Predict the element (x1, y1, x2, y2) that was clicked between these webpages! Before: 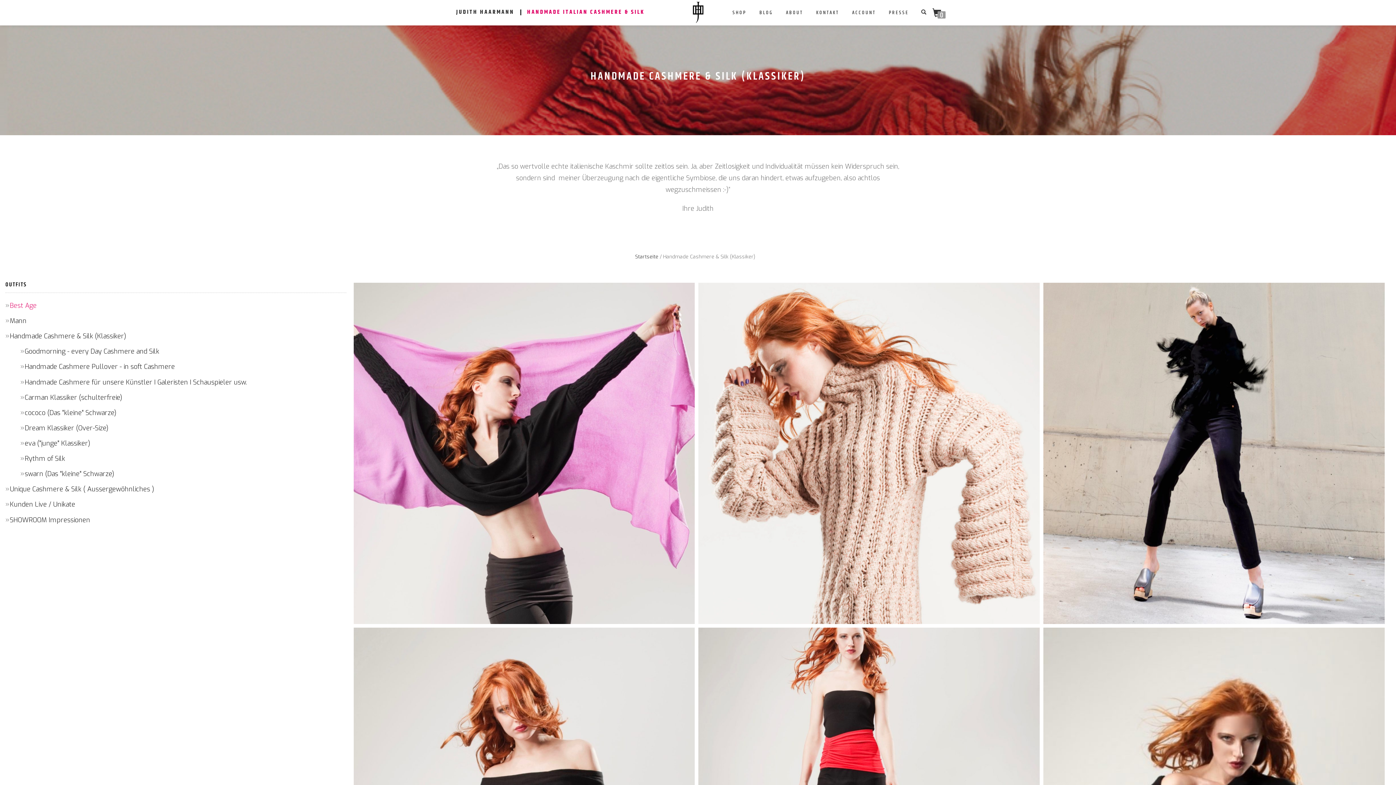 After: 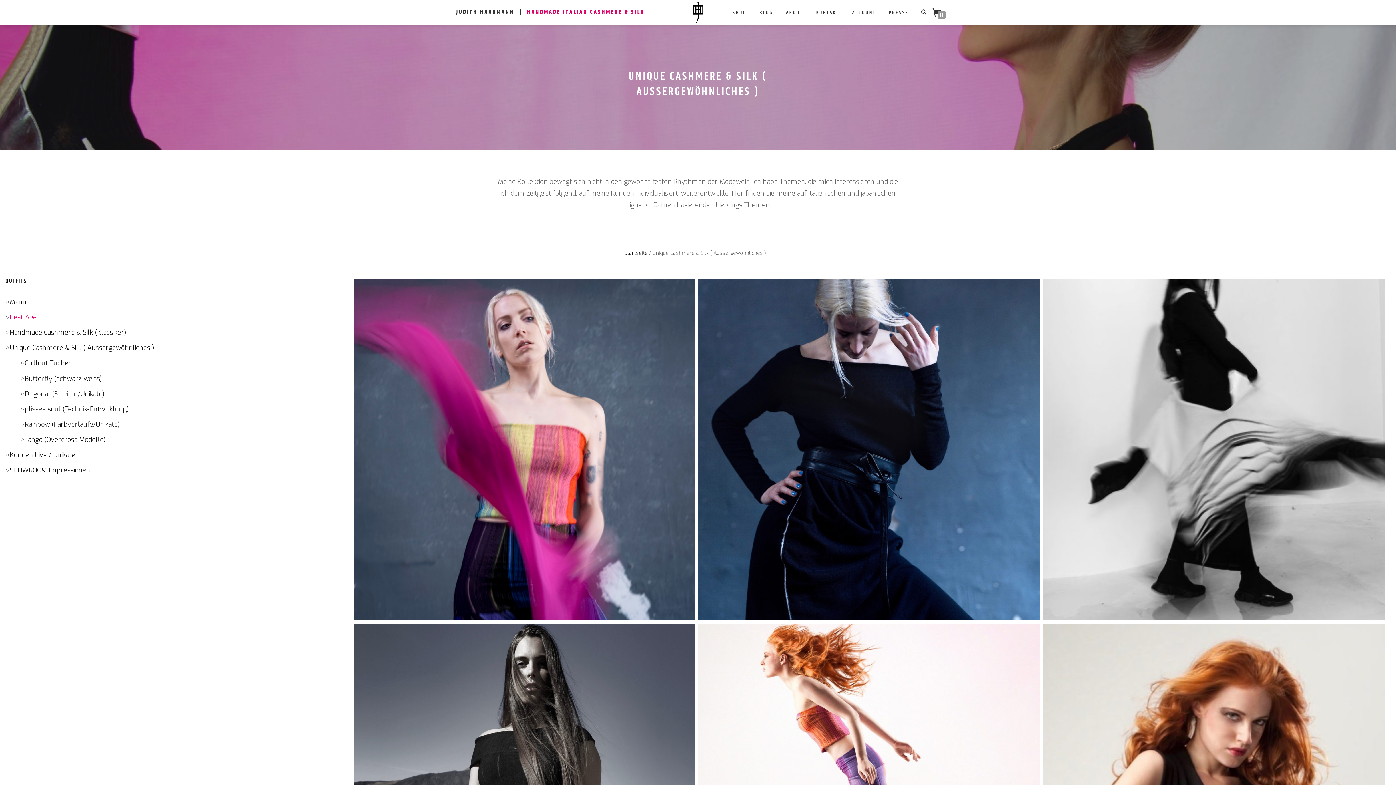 Action: label: Unique Cashmere & Silk ( Aussergewöhnliches ) bbox: (9, 485, 154, 493)